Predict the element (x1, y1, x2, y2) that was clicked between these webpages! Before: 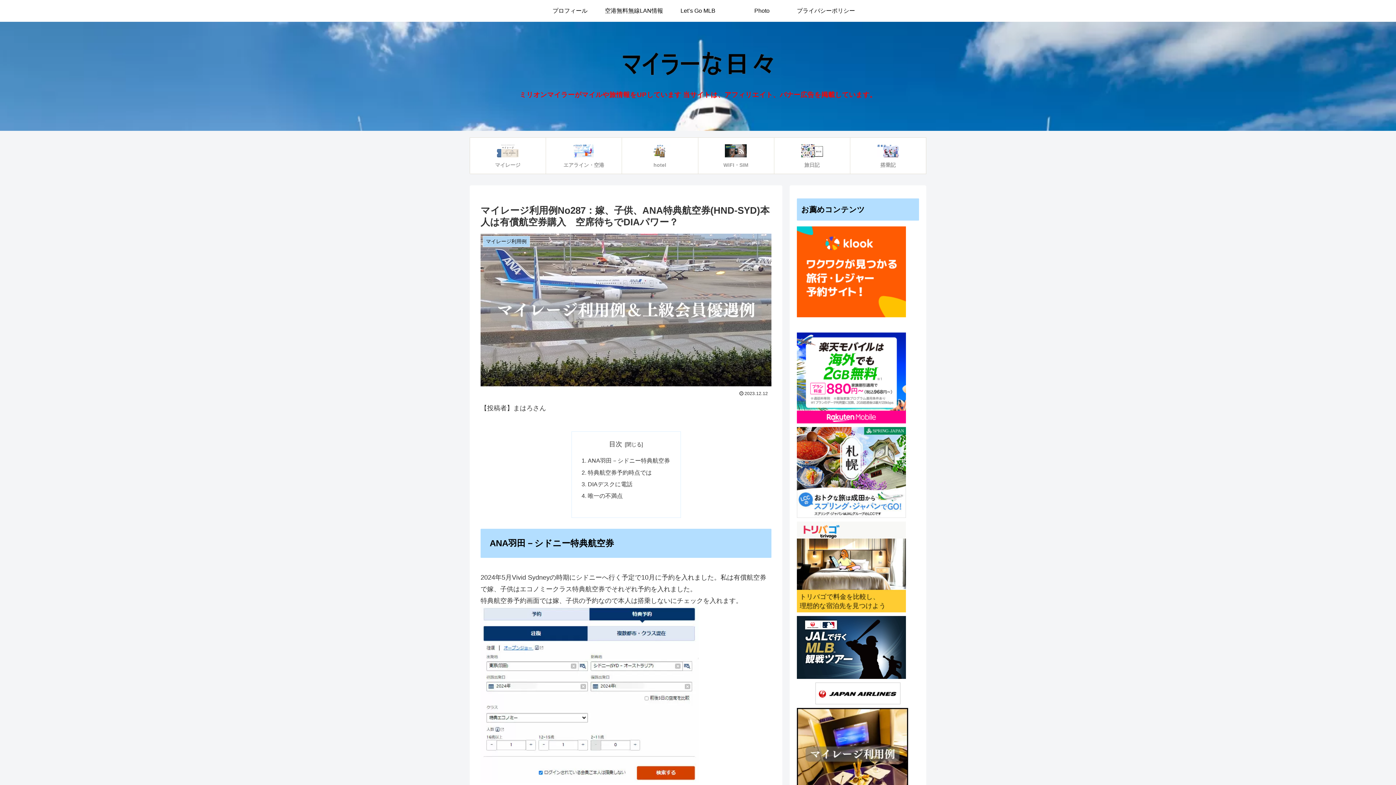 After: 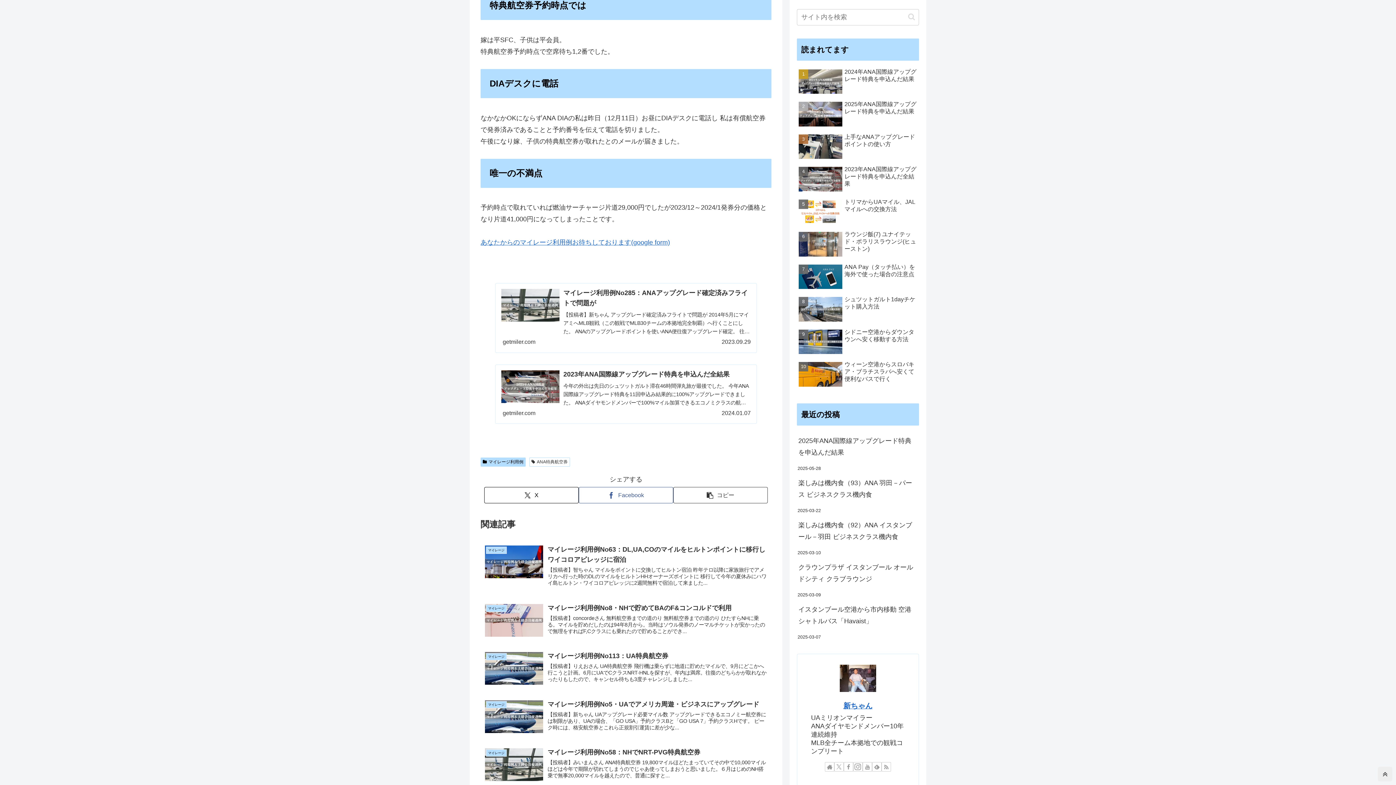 Action: label: 特典航空券予約時点では bbox: (587, 469, 651, 475)